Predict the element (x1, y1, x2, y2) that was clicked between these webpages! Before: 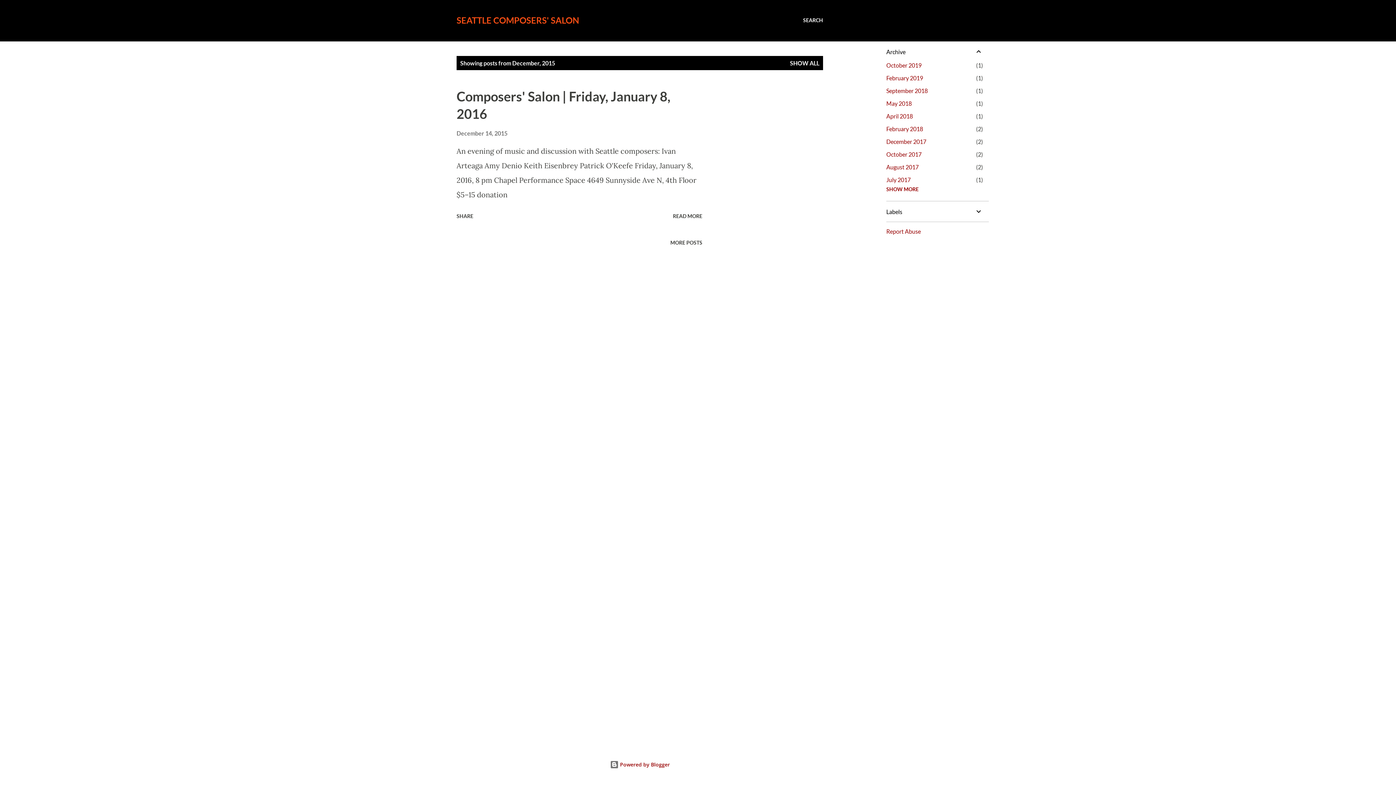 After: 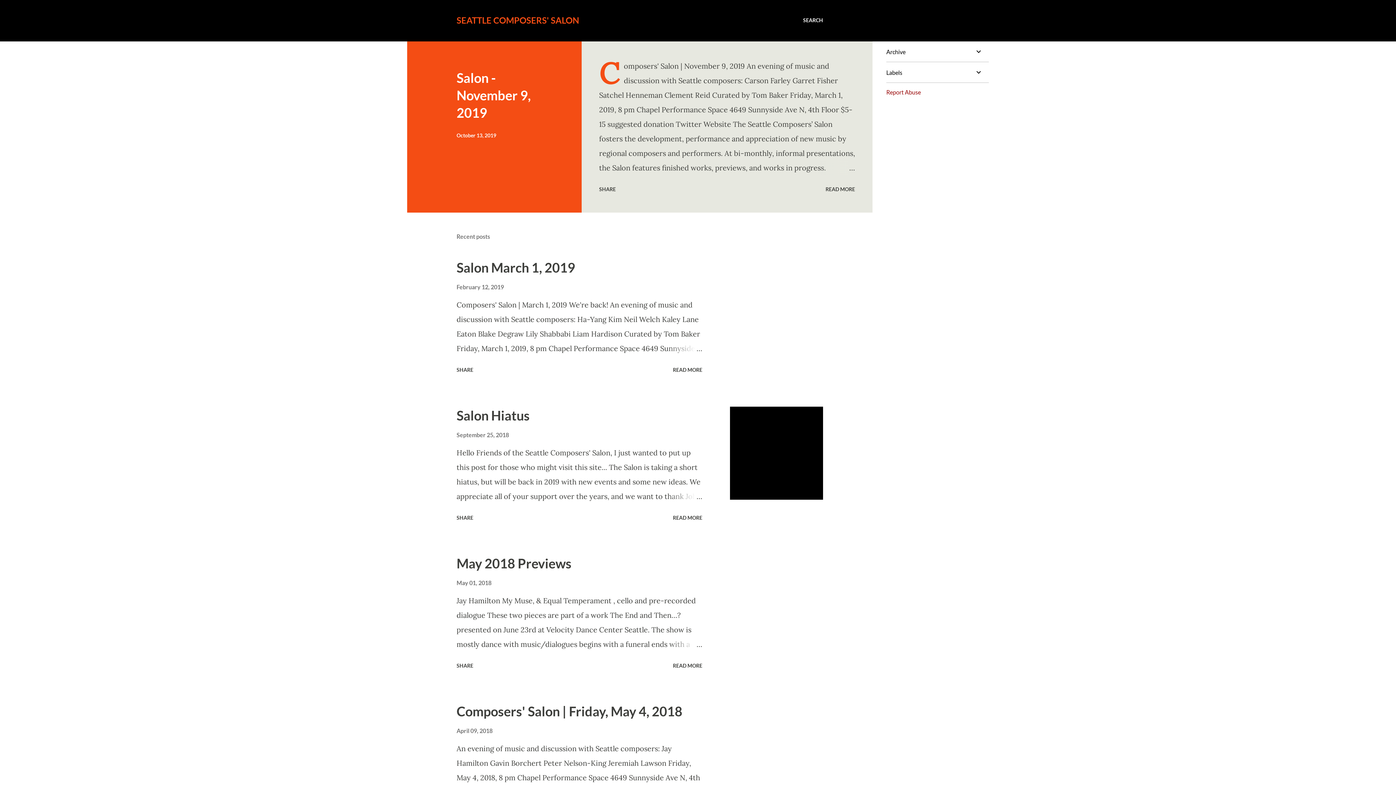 Action: label: SHOW ALL bbox: (790, 59, 819, 66)